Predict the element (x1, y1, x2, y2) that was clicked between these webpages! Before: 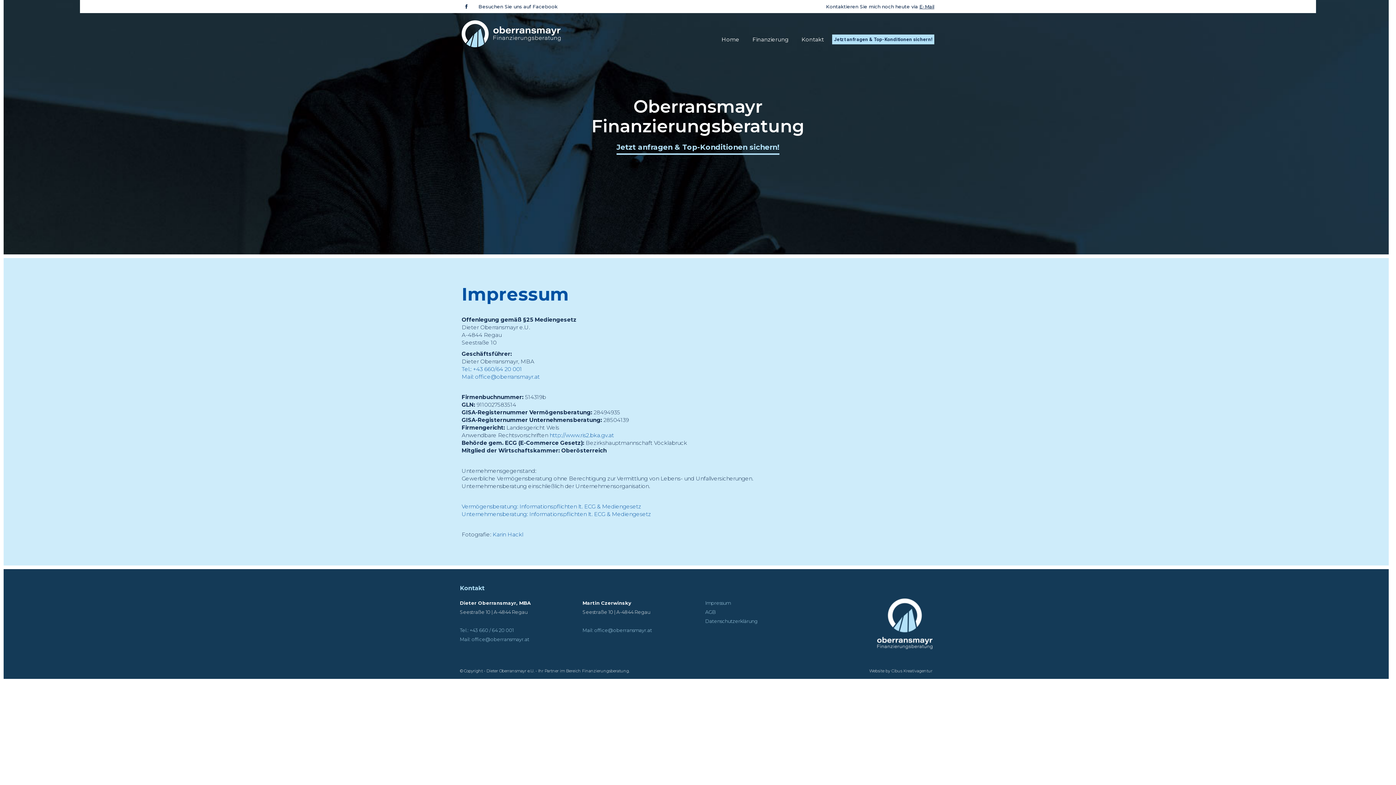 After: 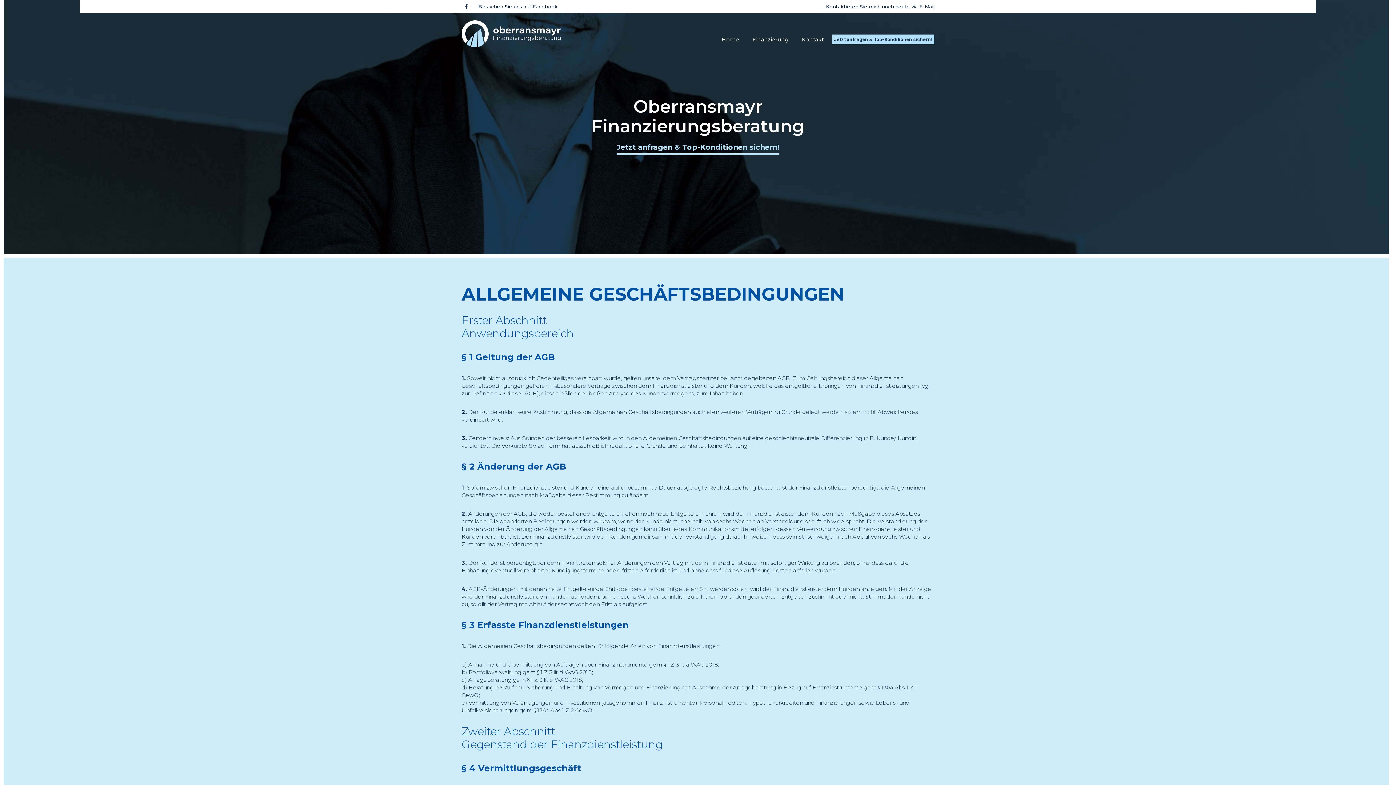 Action: label: AGB bbox: (705, 609, 716, 615)